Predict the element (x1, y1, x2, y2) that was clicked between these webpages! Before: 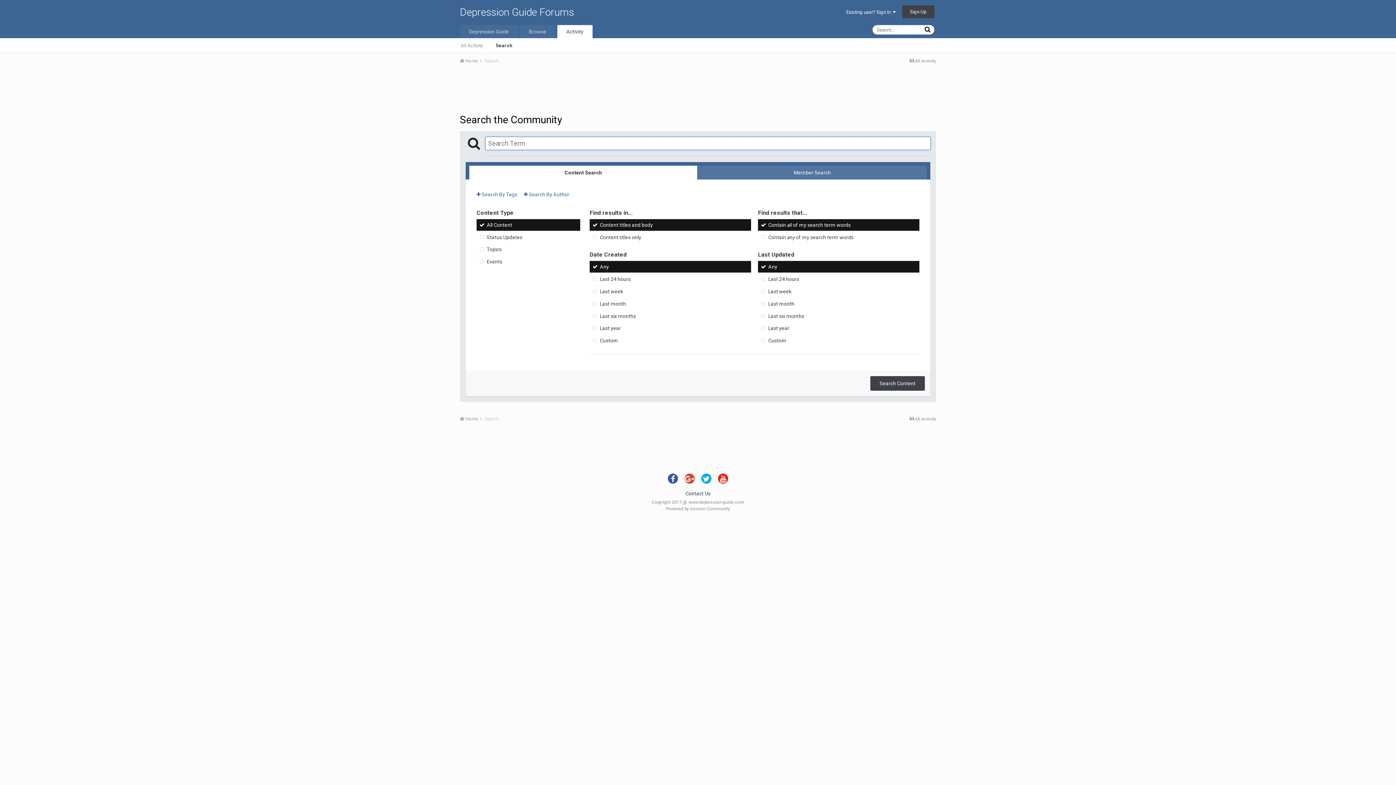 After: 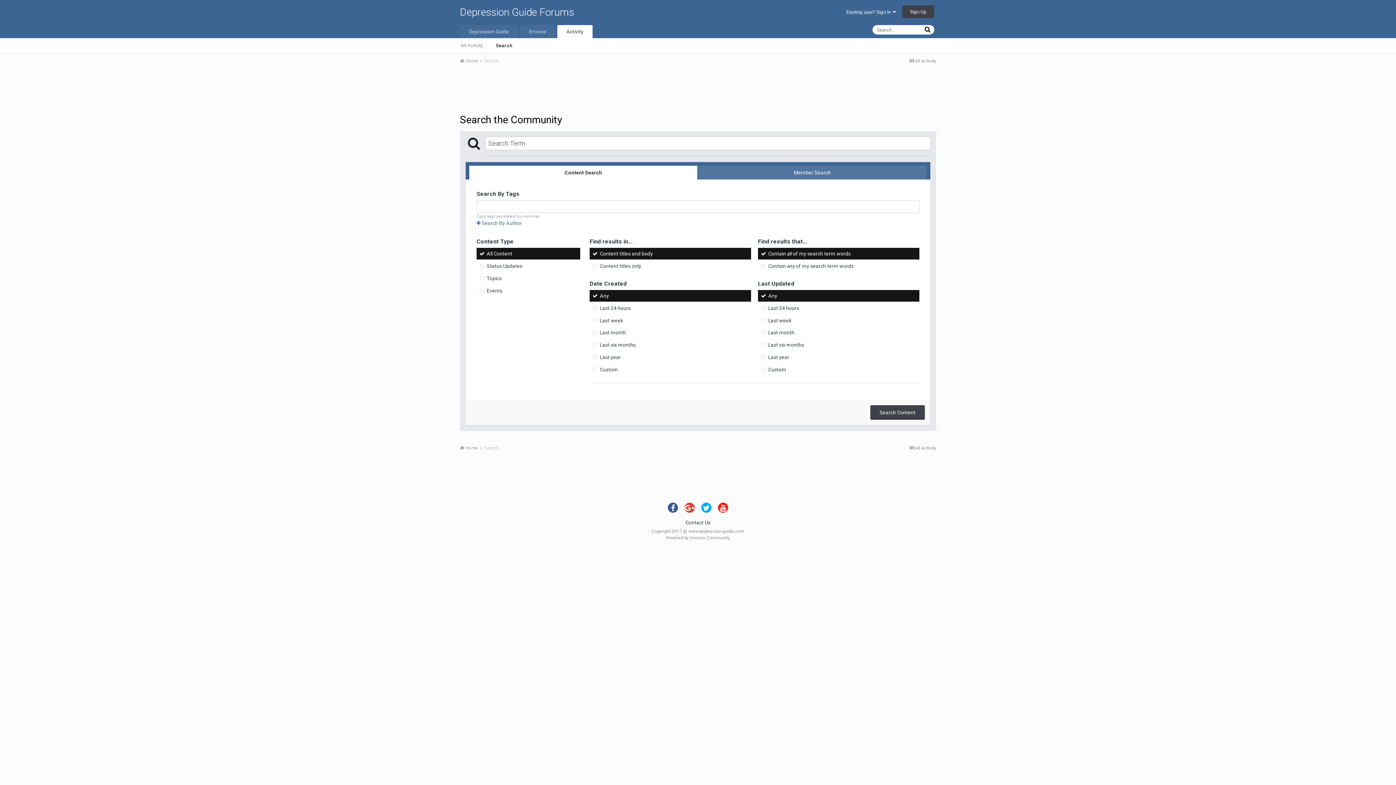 Action: bbox: (476, 191, 517, 197) label:  Search By Tags